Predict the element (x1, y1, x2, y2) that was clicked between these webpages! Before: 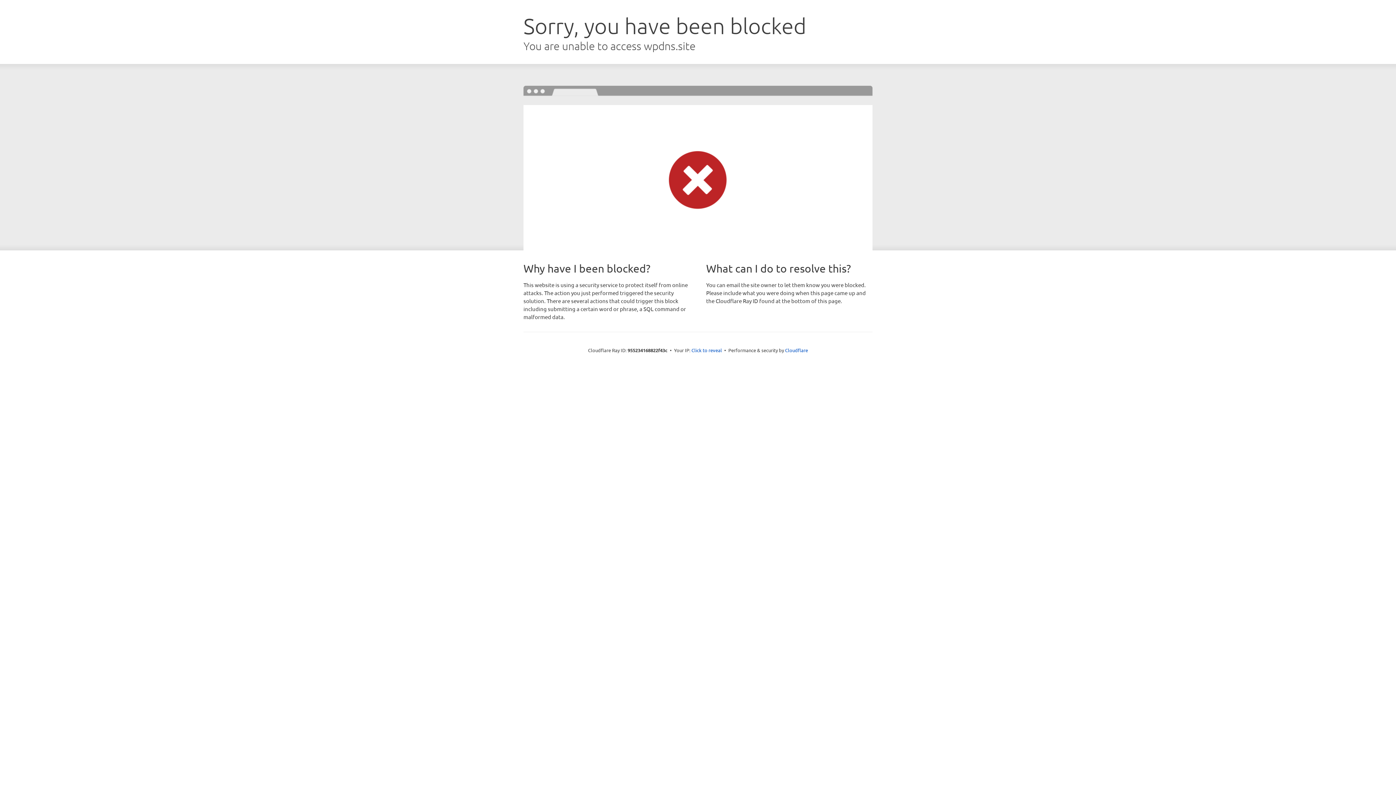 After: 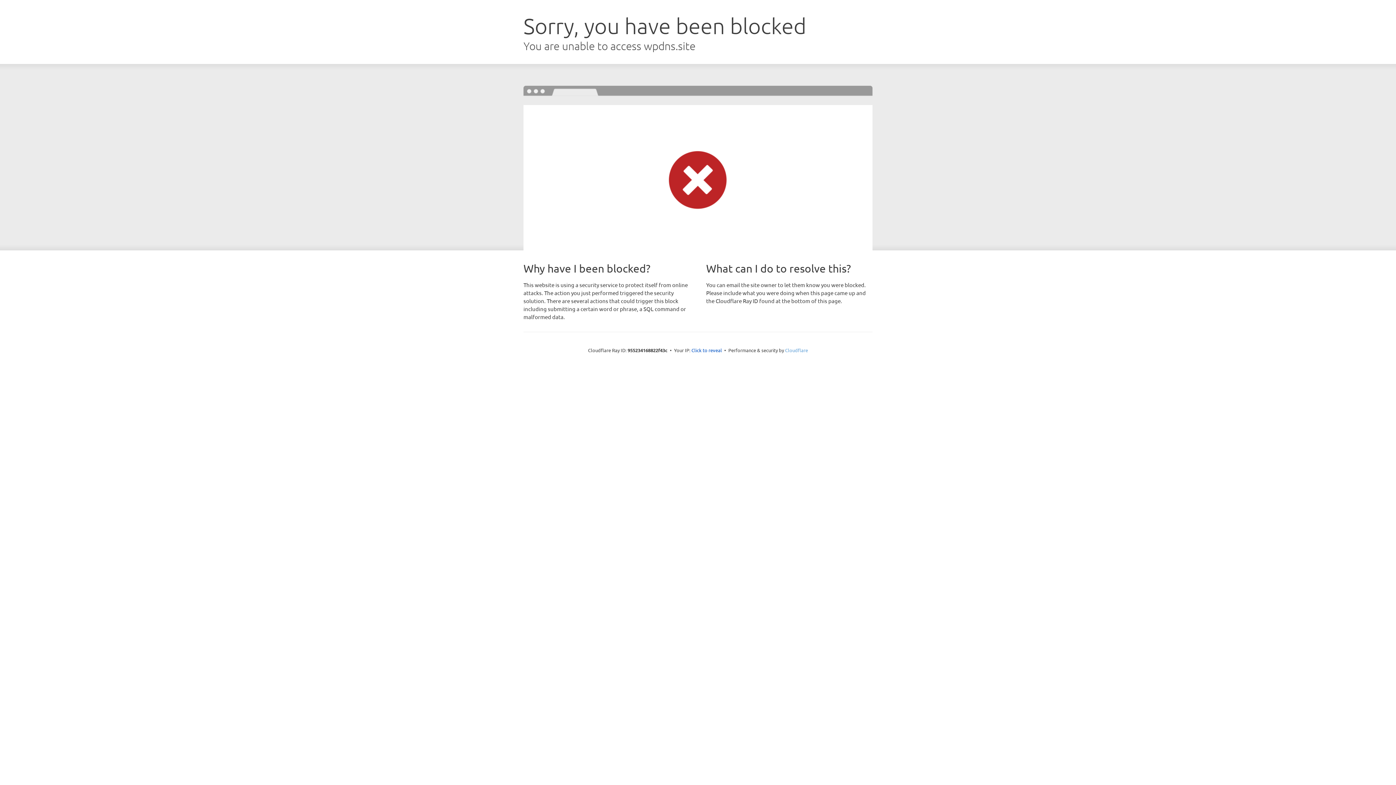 Action: bbox: (785, 347, 808, 353) label: Cloudflare